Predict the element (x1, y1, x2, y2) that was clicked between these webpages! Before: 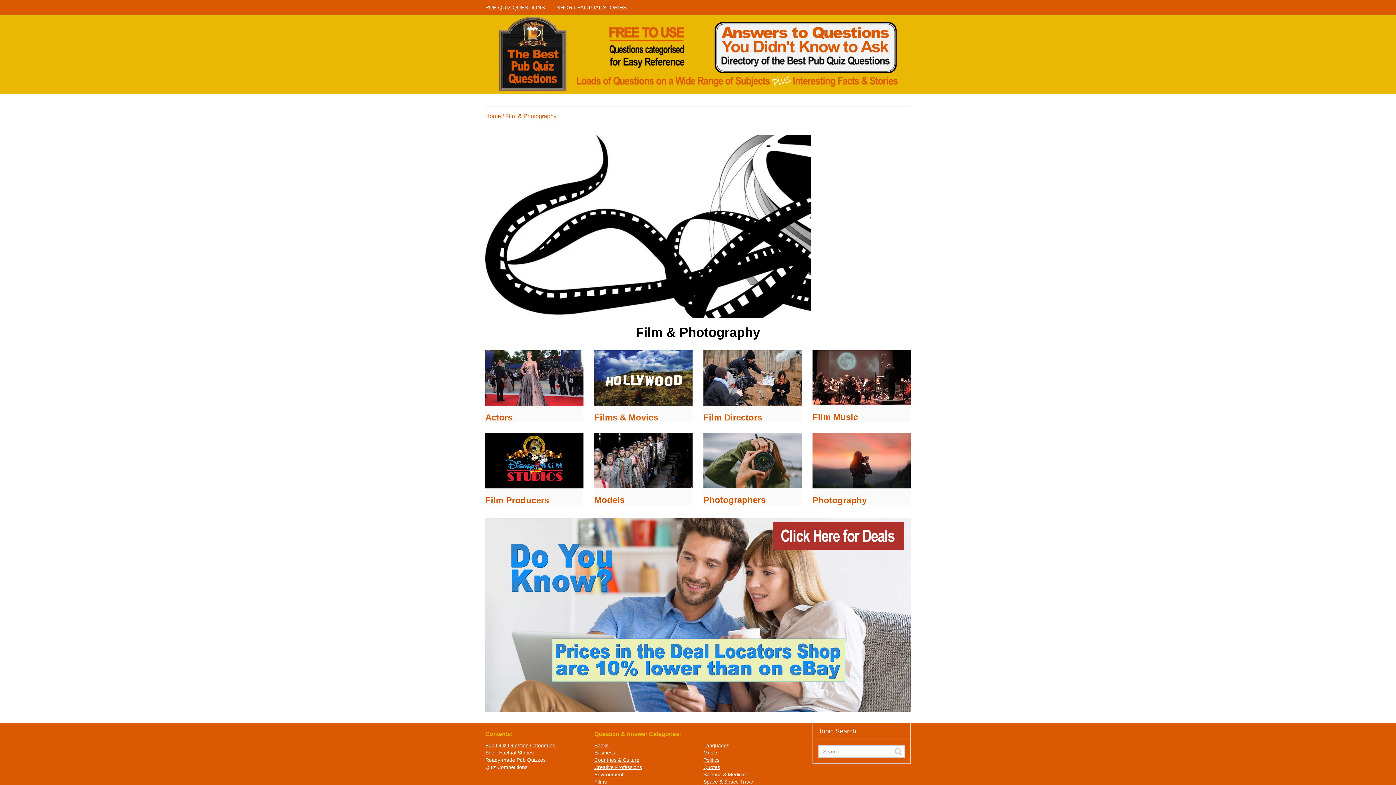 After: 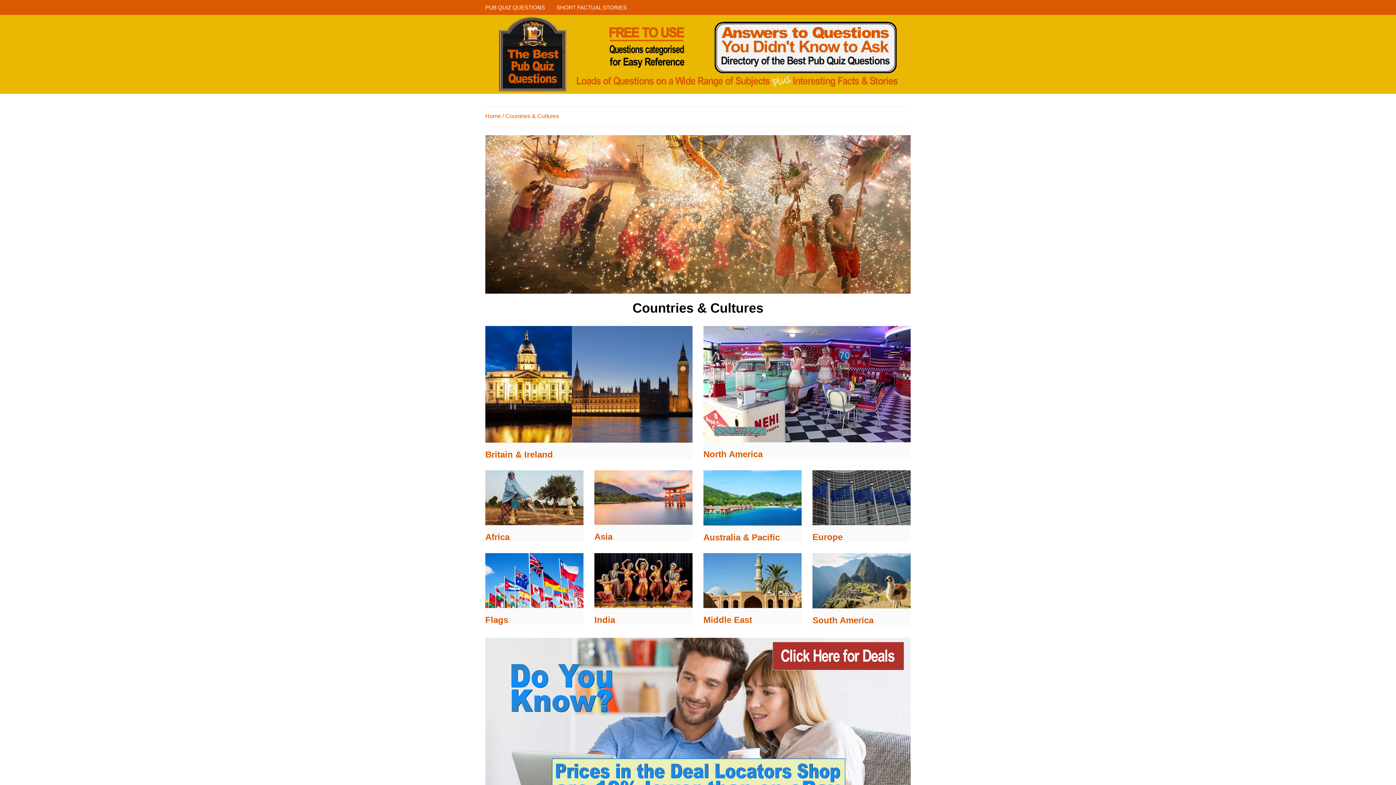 Action: label: Countries & Culture bbox: (594, 757, 639, 763)